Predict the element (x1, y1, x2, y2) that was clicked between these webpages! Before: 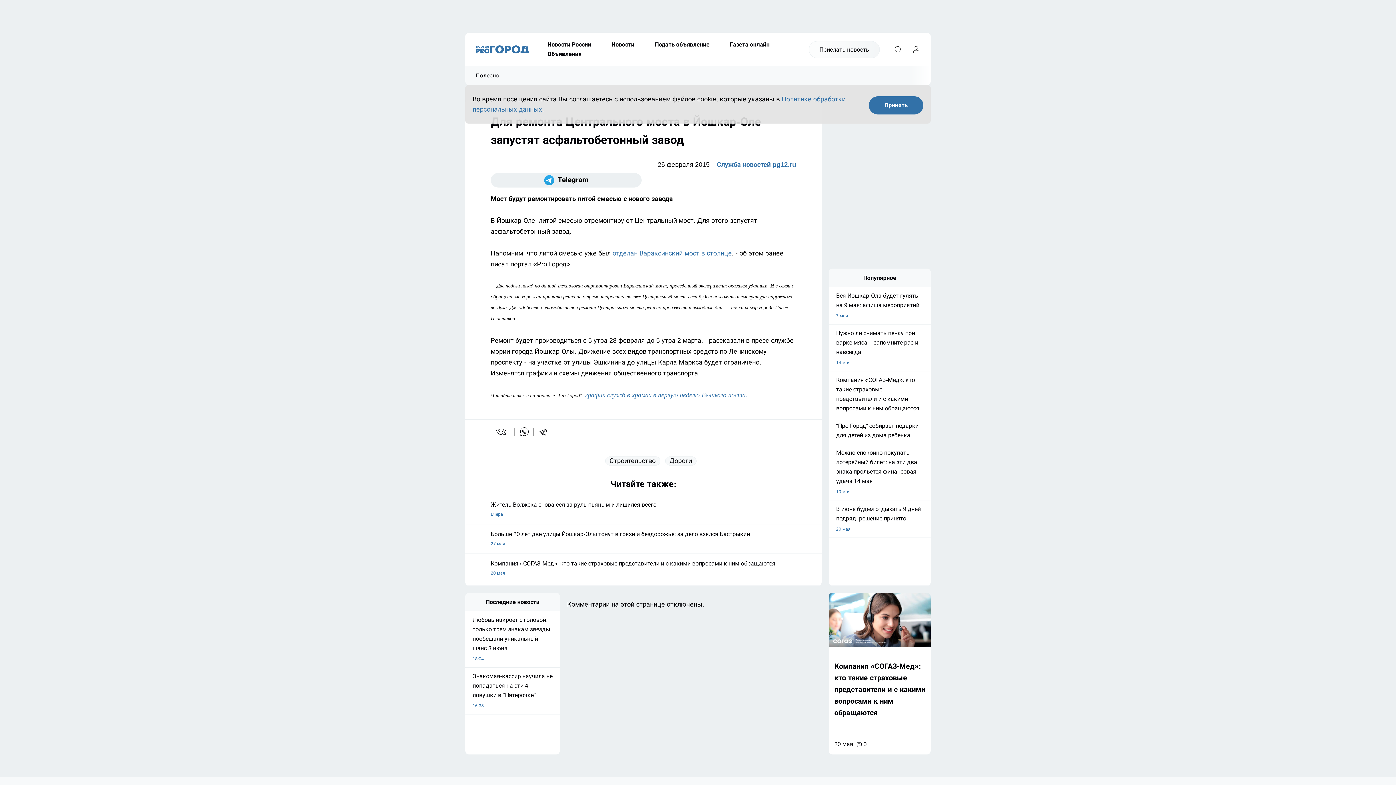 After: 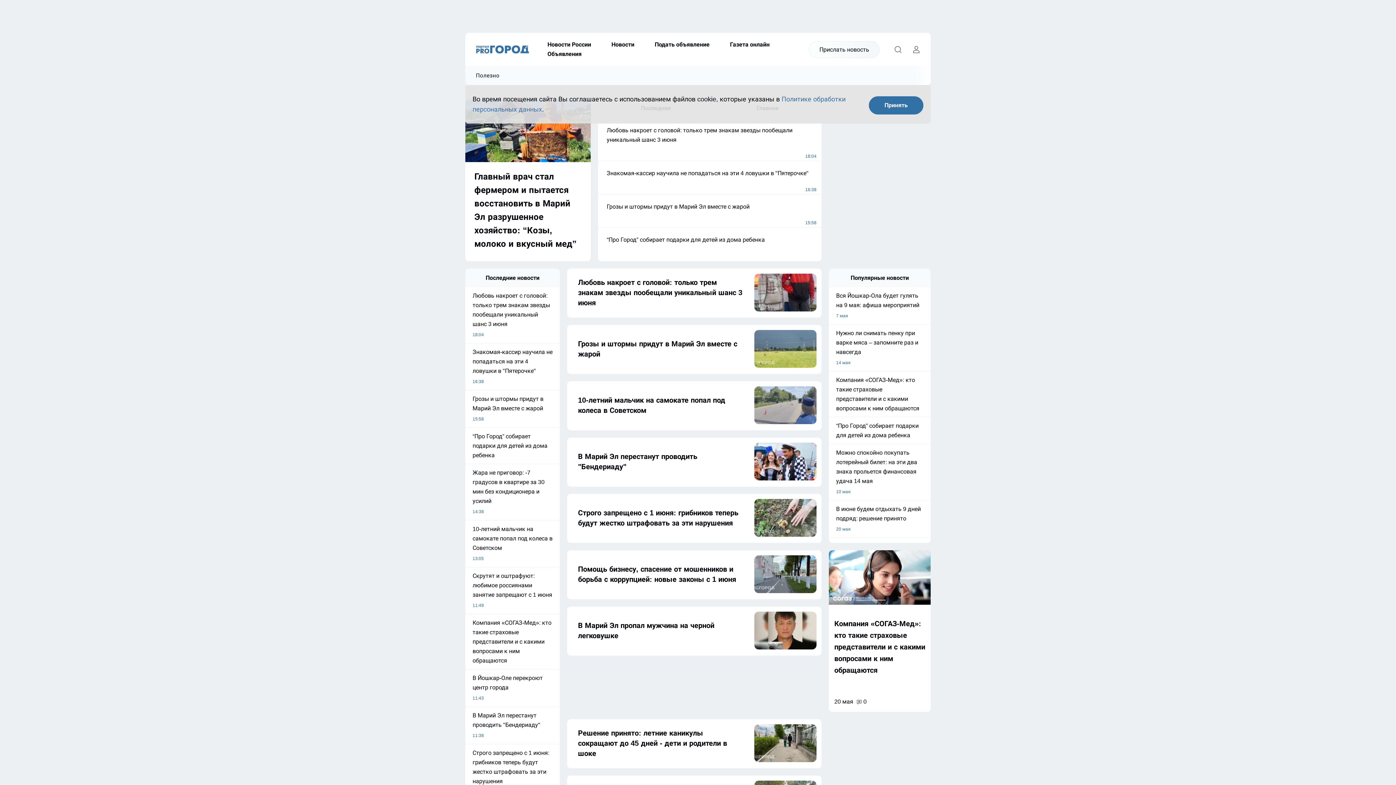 Action: bbox: (476, 45, 529, 53)